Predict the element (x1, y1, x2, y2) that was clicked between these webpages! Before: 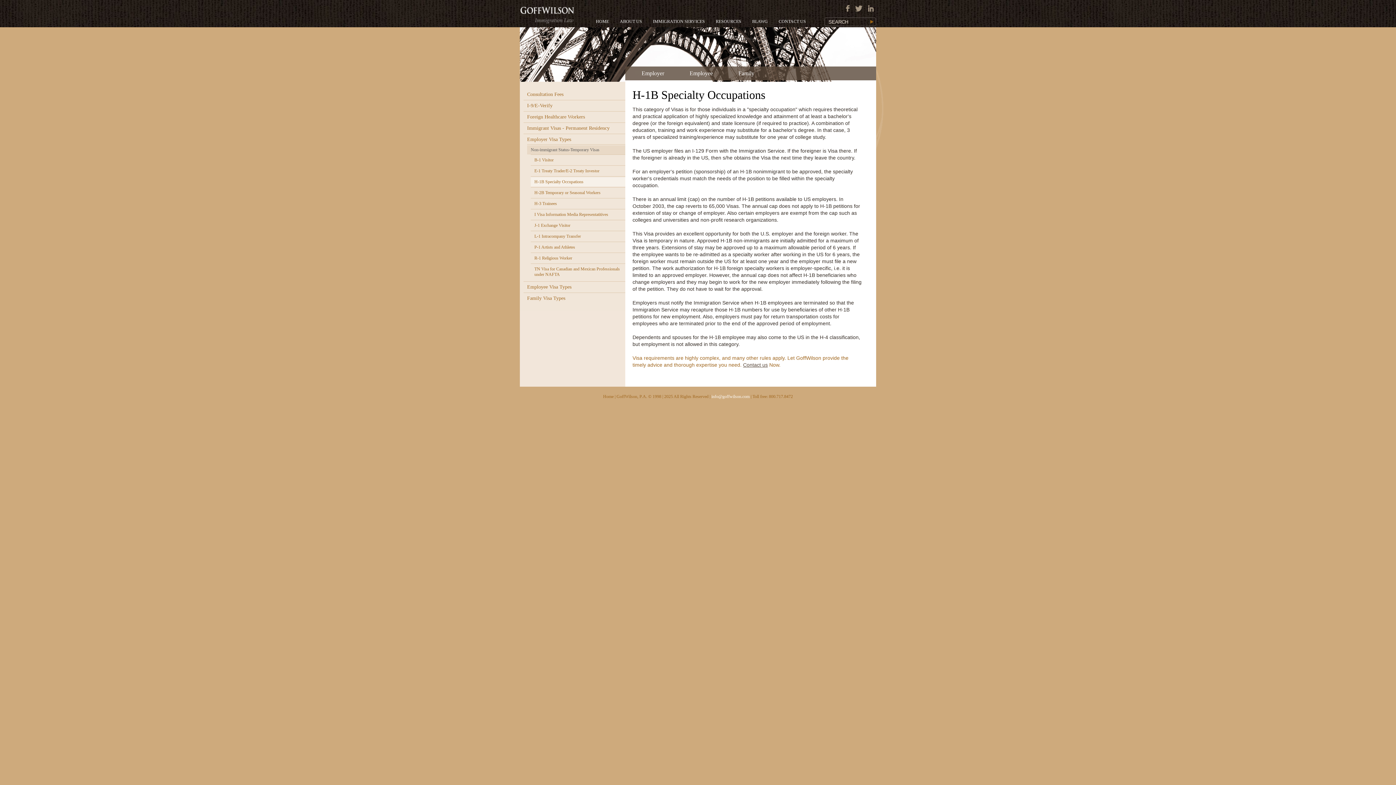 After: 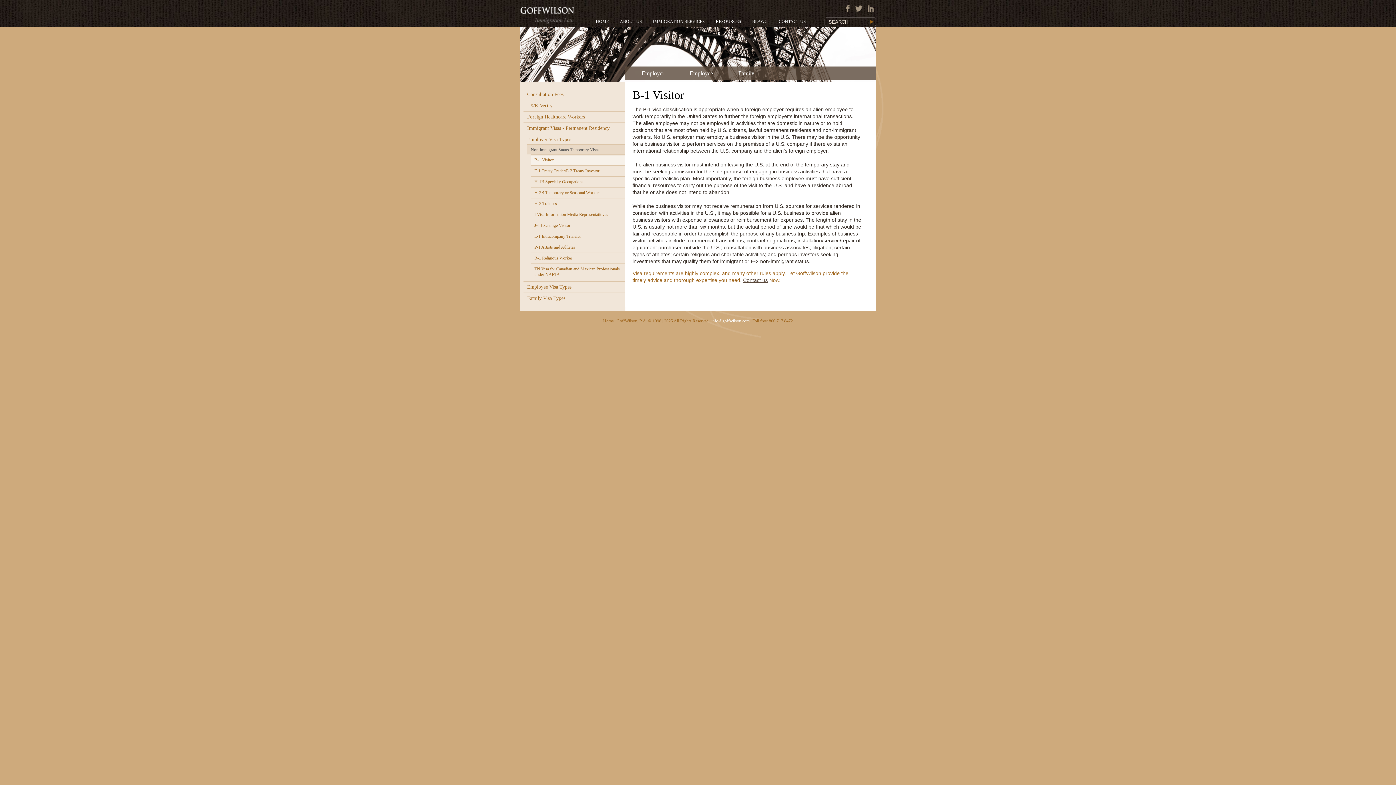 Action: bbox: (523, 134, 625, 144) label: Employer Visa Types